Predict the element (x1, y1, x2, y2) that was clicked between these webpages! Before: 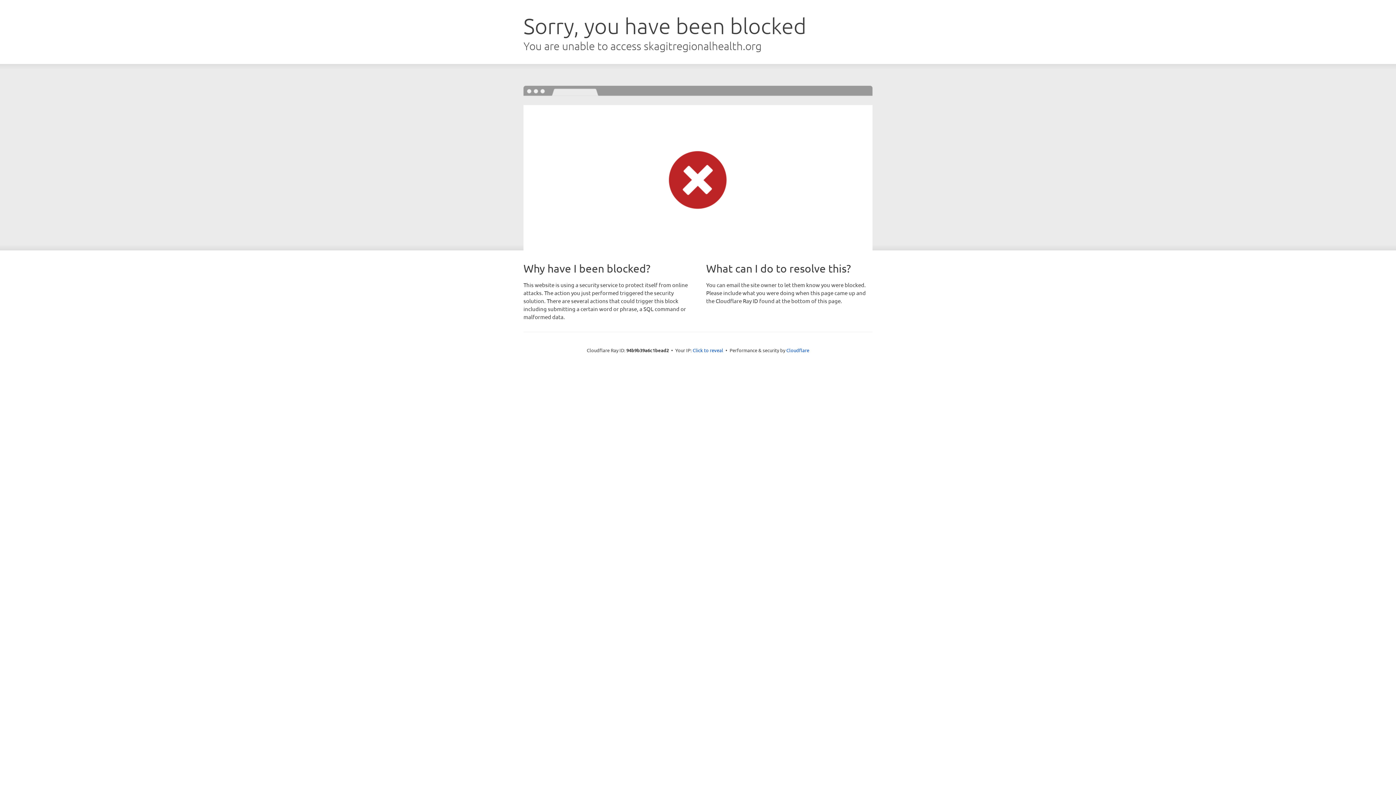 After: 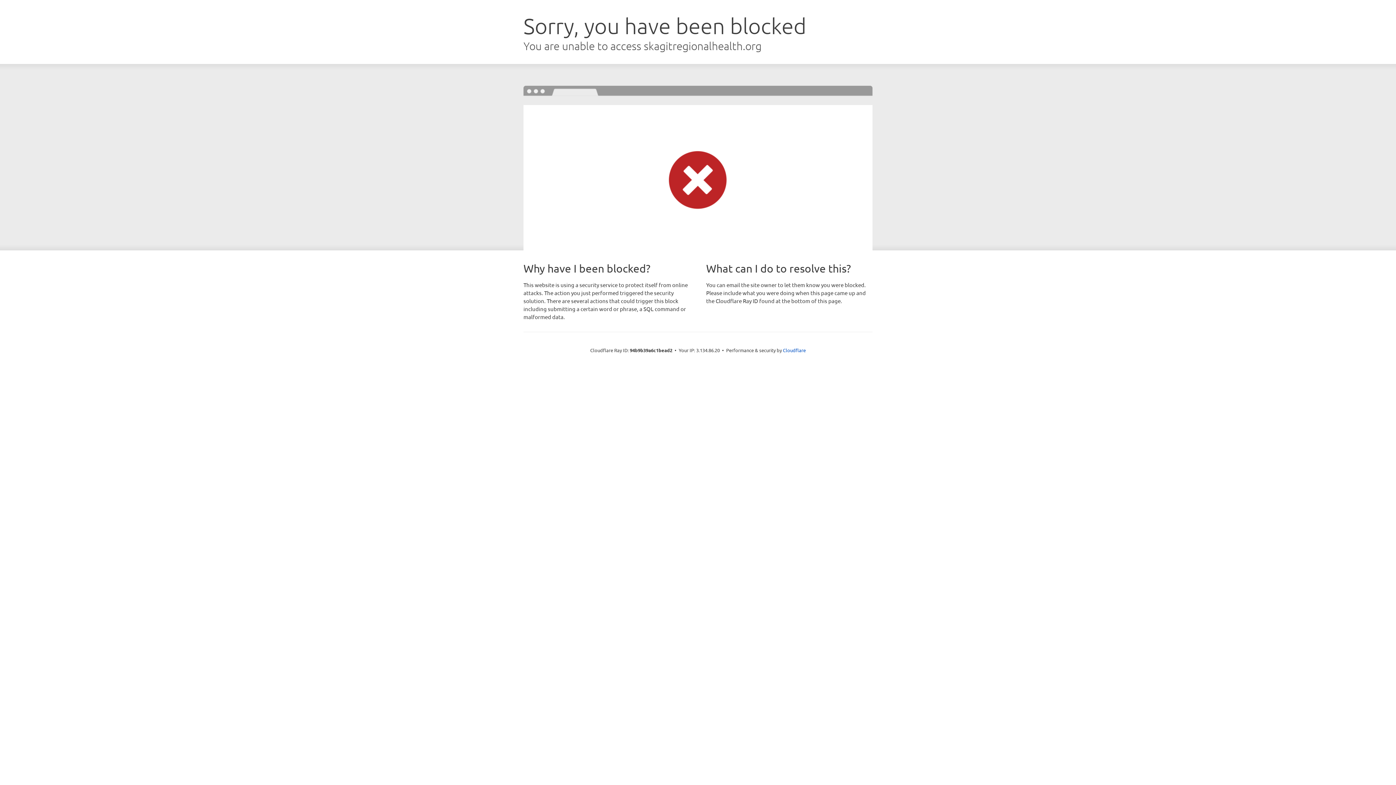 Action: bbox: (692, 346, 723, 353) label: Click to reveal